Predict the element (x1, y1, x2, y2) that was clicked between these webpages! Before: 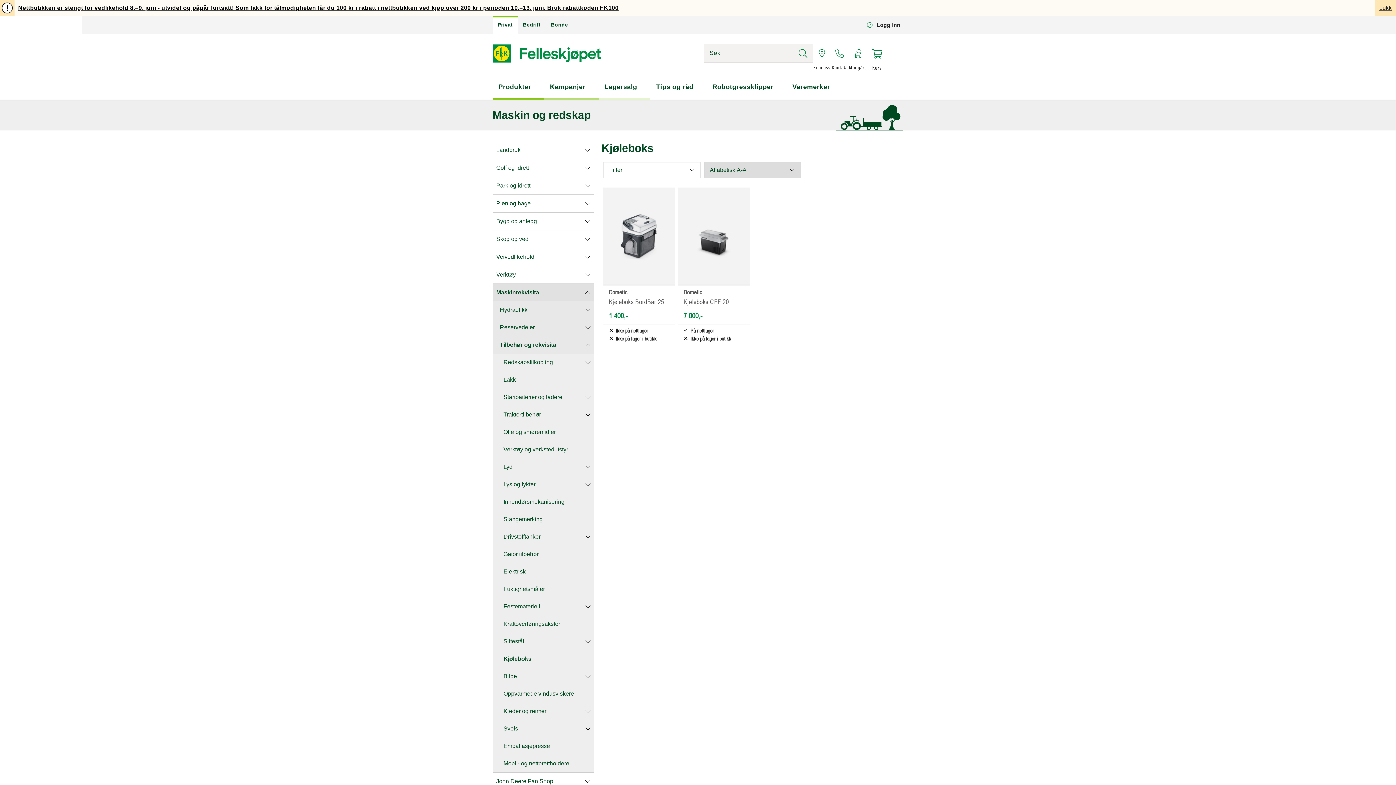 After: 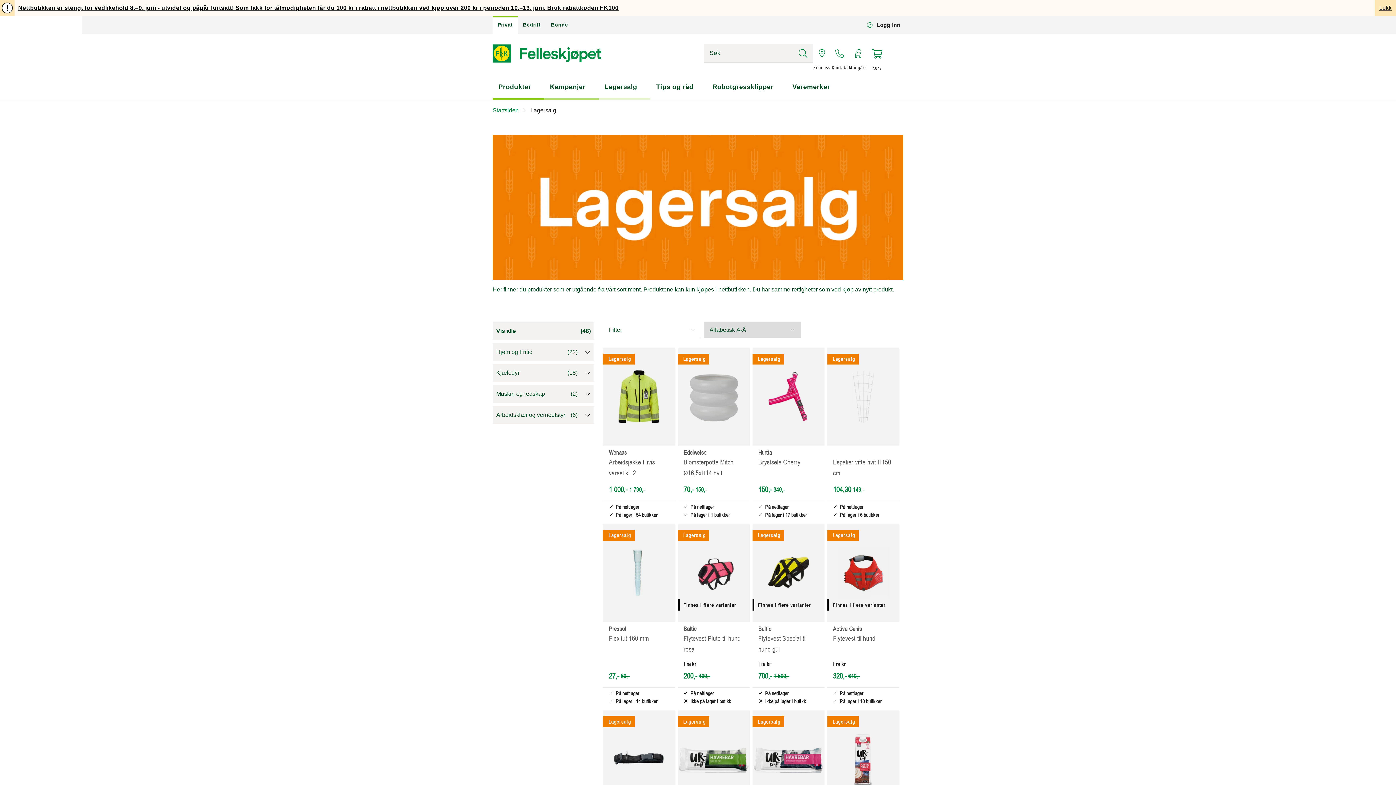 Action: label: Lagersalg bbox: (598, 75, 650, 98)